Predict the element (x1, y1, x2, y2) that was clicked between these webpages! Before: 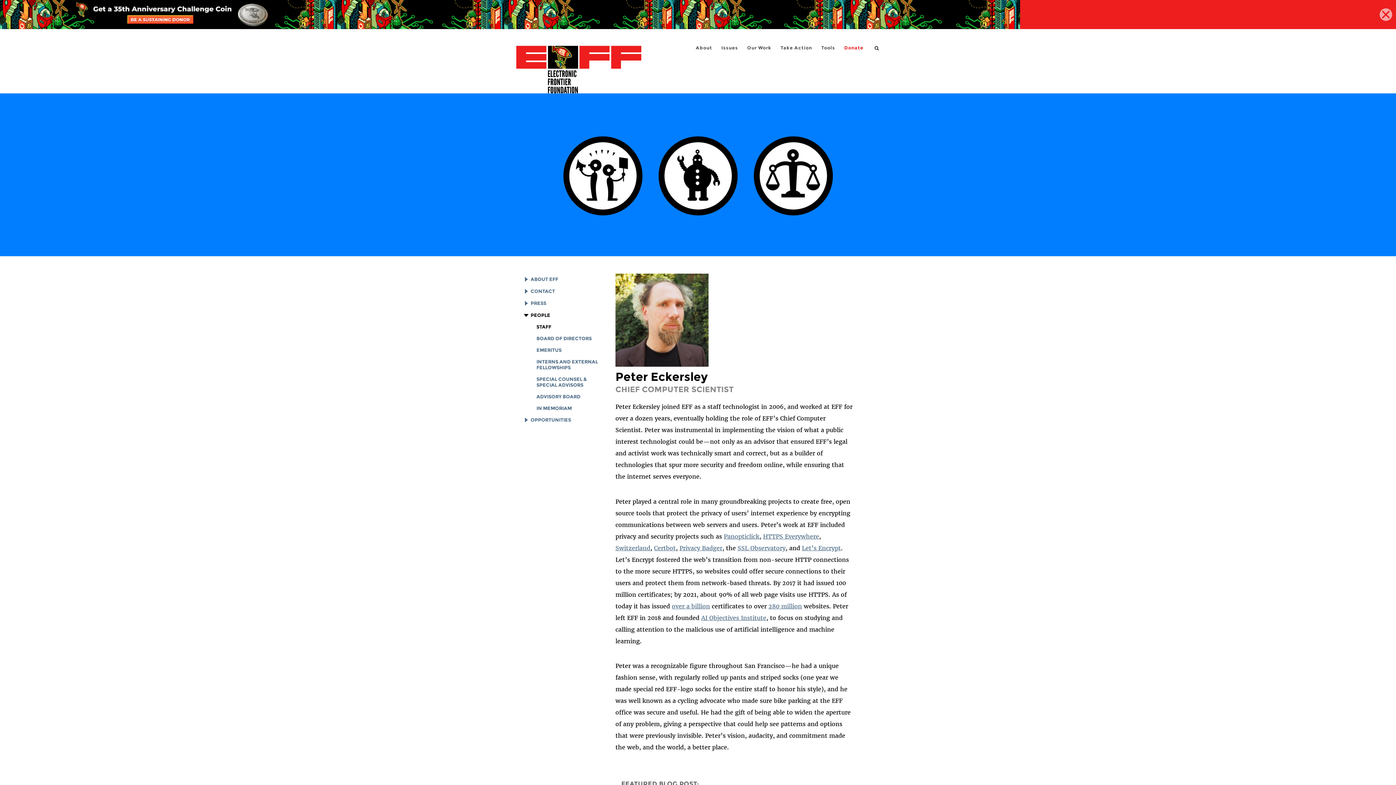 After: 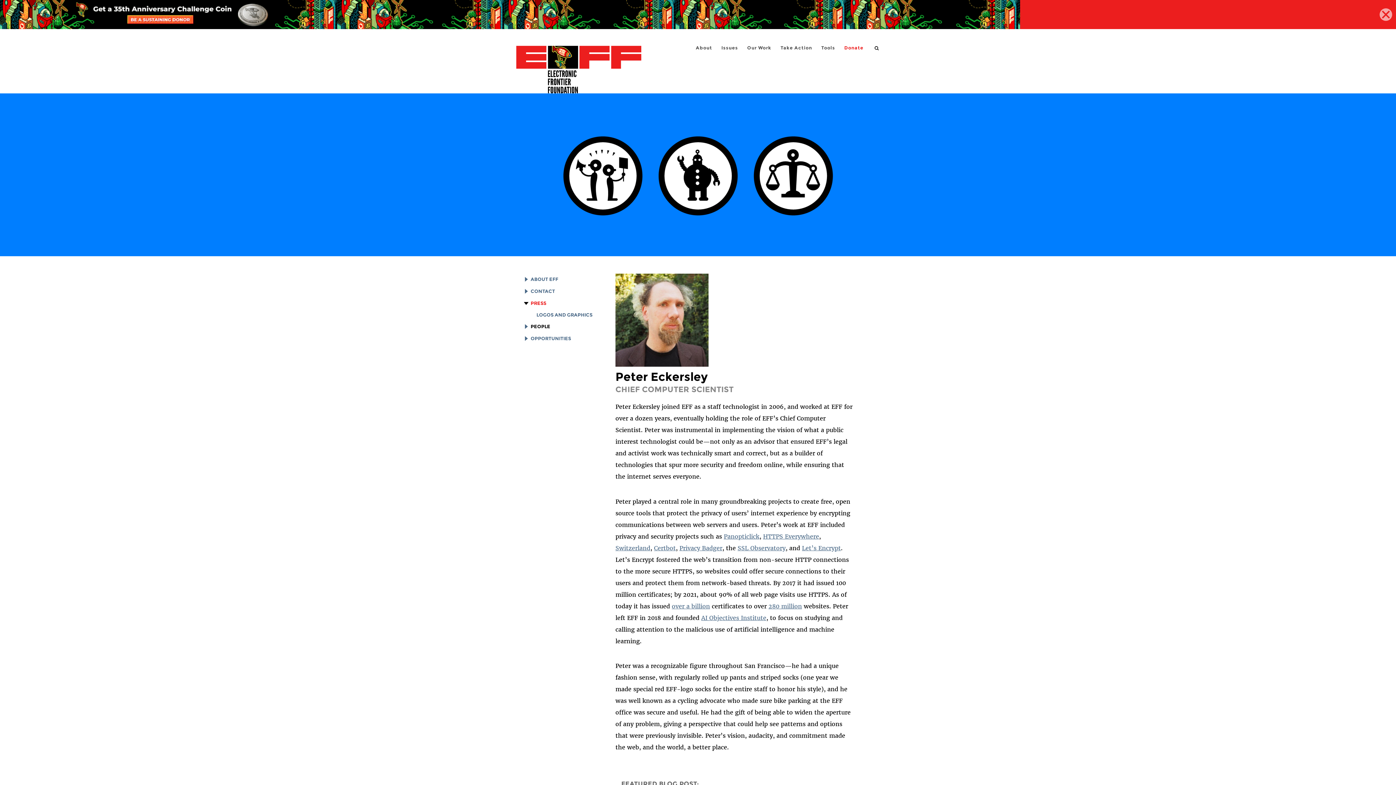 Action: label: PRESS bbox: (523, 300, 546, 306)